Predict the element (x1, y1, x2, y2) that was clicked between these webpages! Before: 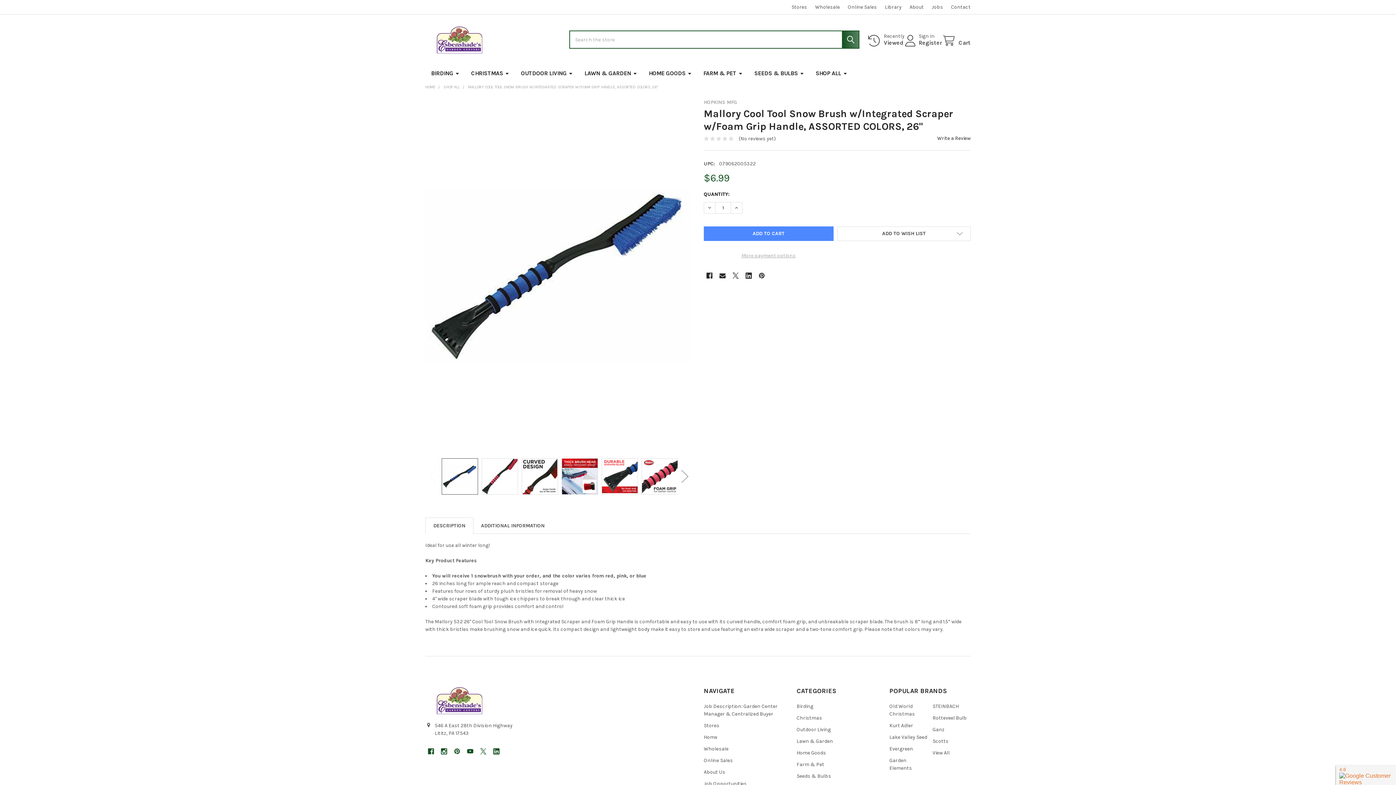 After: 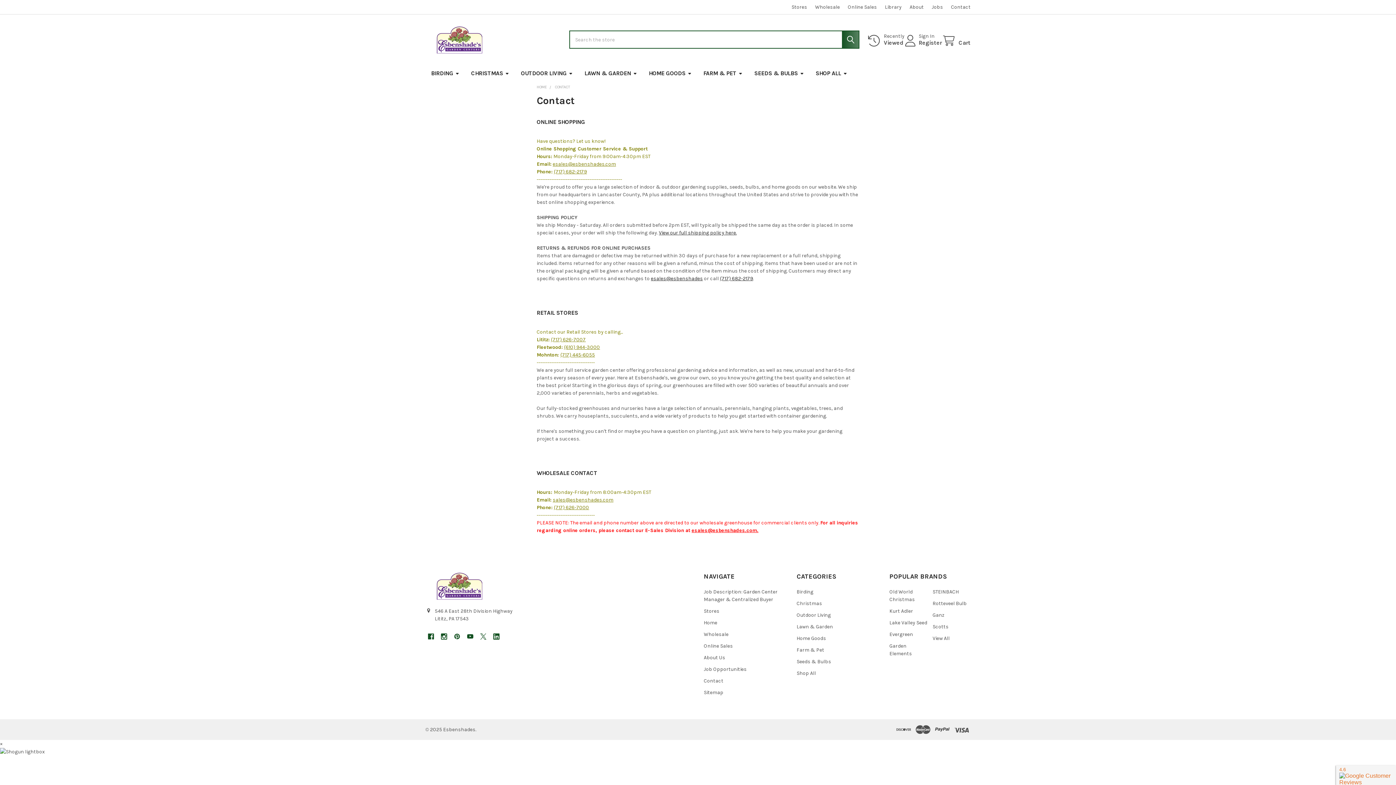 Action: bbox: (947, 0, 970, 14) label: Contact